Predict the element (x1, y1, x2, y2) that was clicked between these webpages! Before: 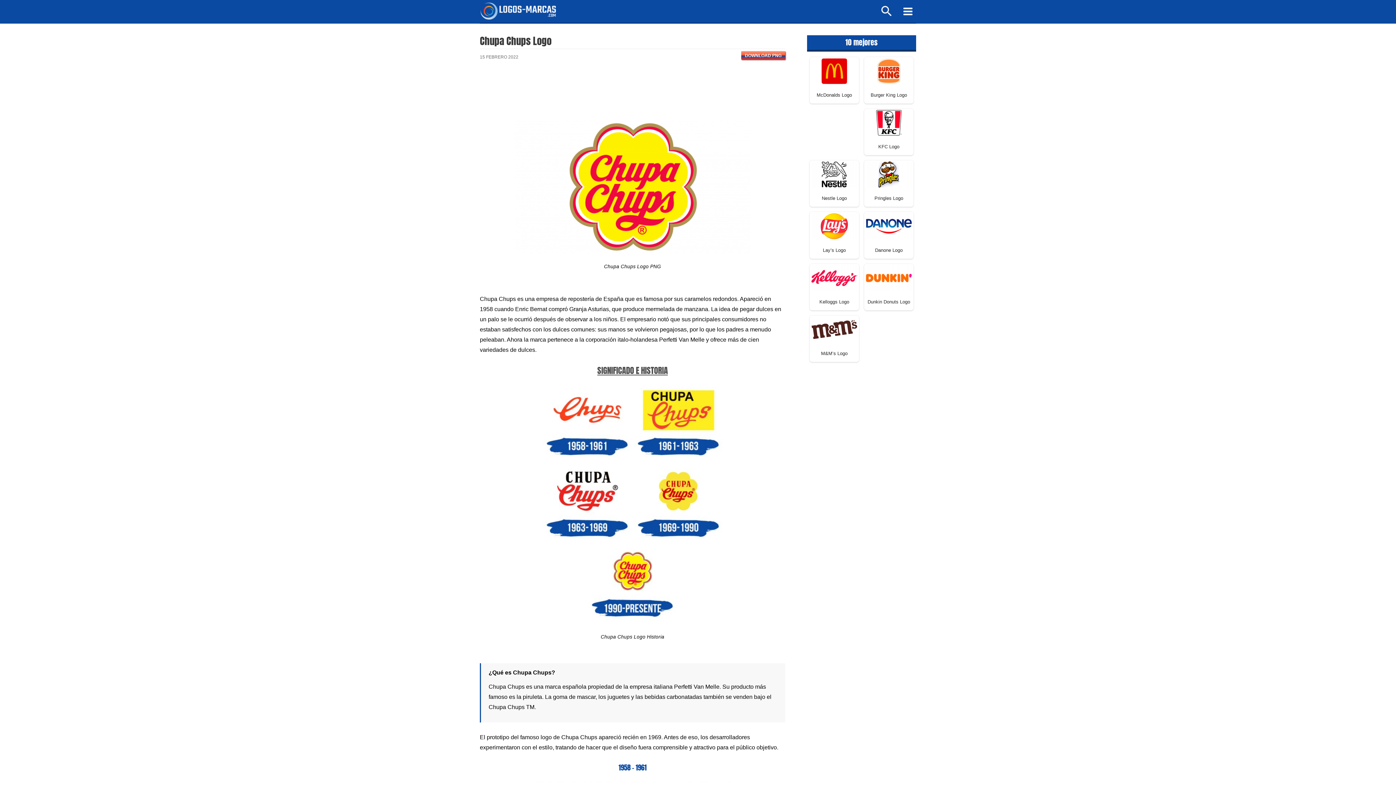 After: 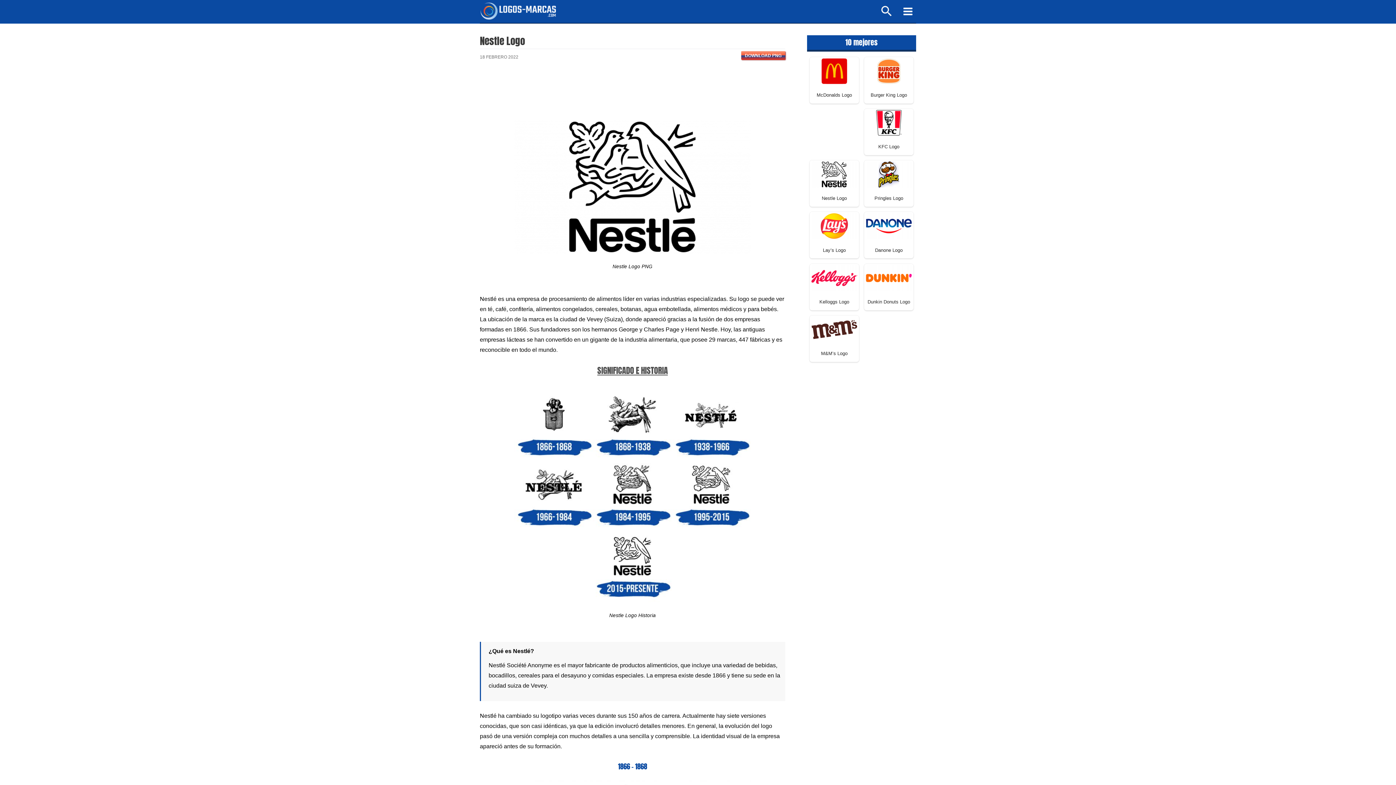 Action: bbox: (811, 171, 857, 177)